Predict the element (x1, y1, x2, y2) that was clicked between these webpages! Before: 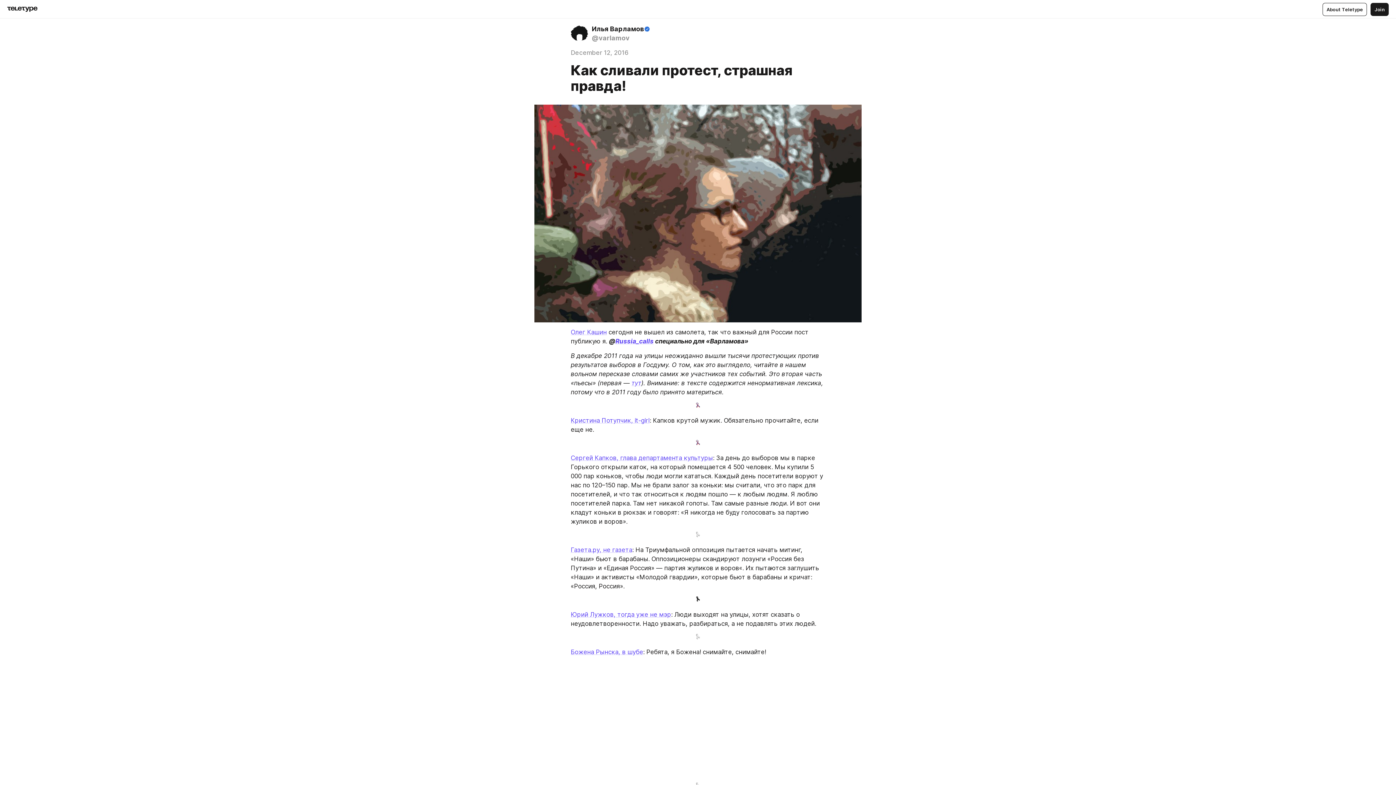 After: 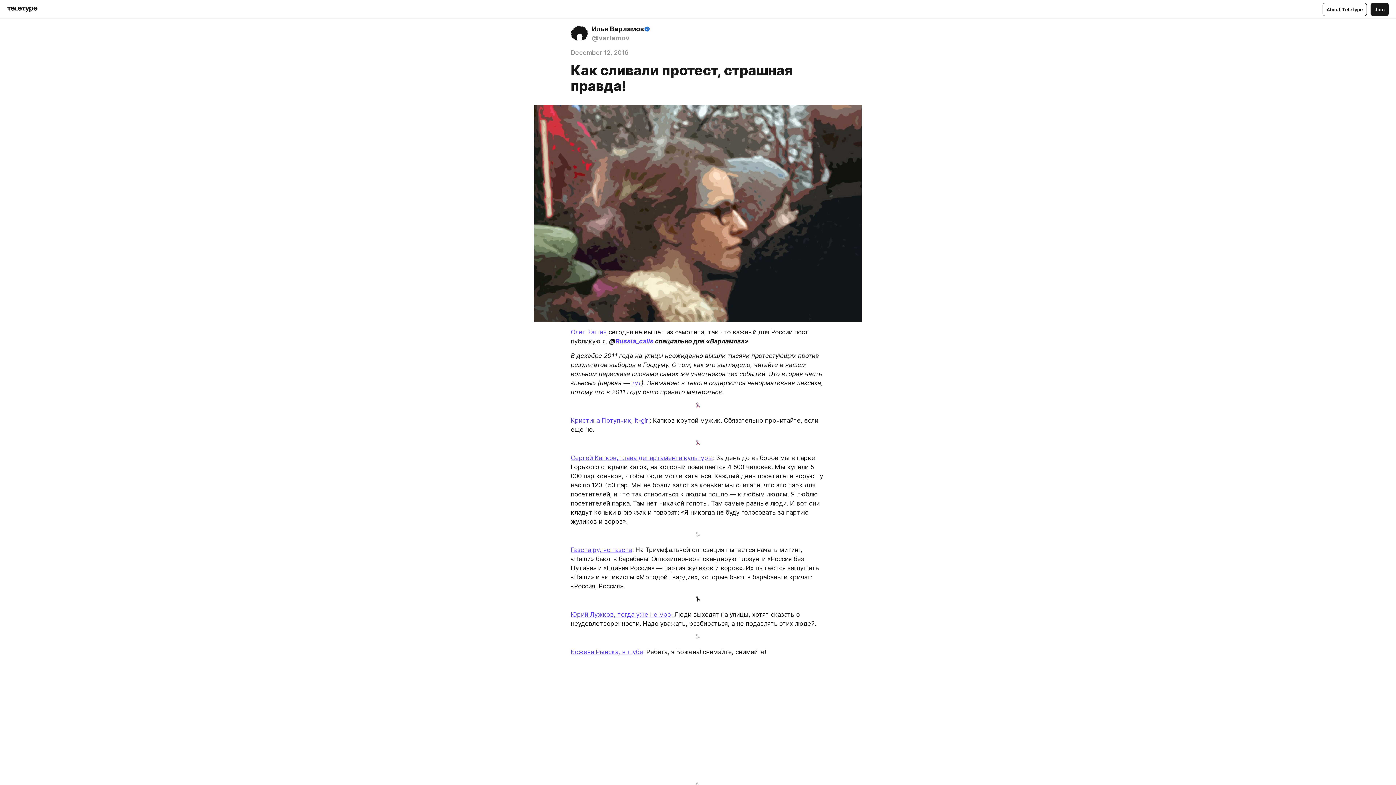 Action: bbox: (615, 337, 653, 345) label: Russia_calls